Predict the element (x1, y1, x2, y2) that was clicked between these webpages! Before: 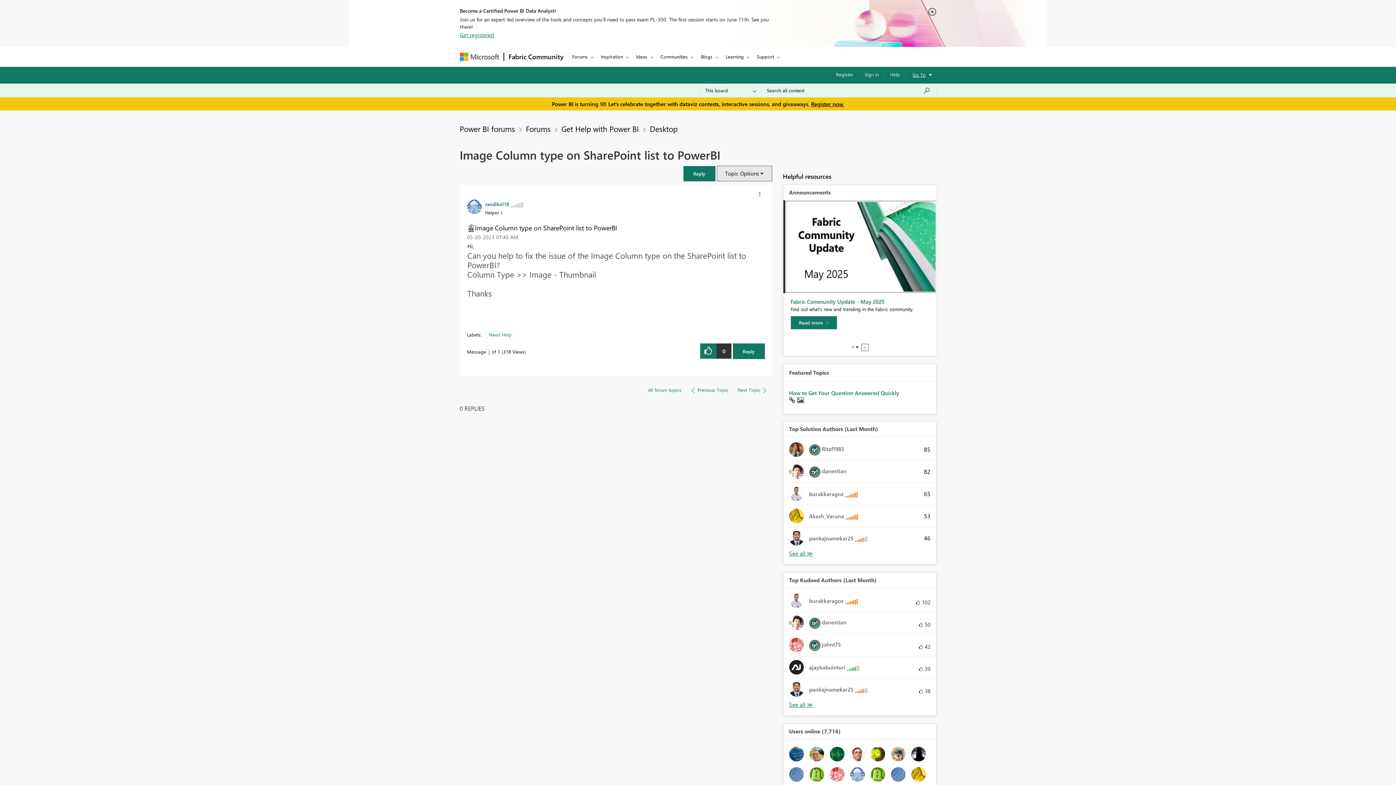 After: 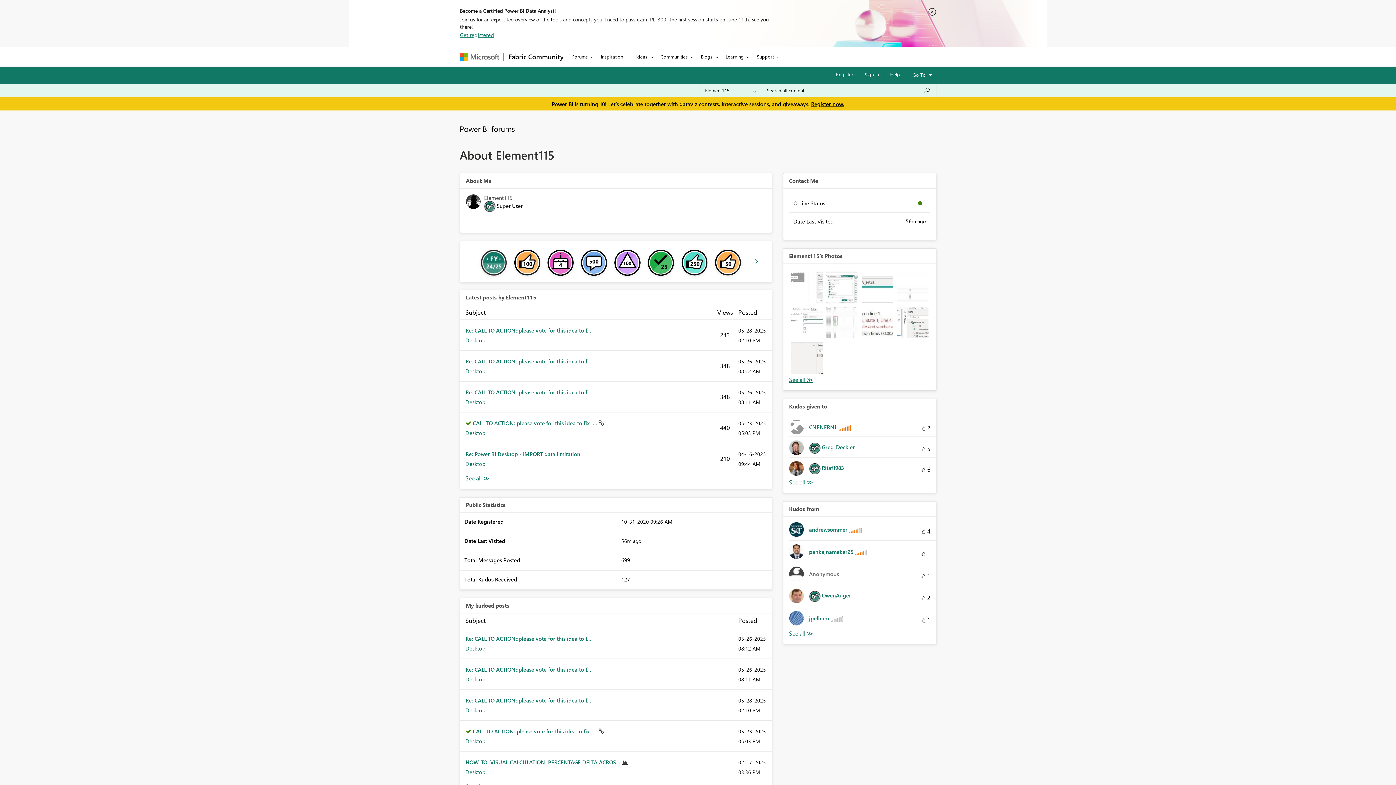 Action: bbox: (911, 750, 926, 757)